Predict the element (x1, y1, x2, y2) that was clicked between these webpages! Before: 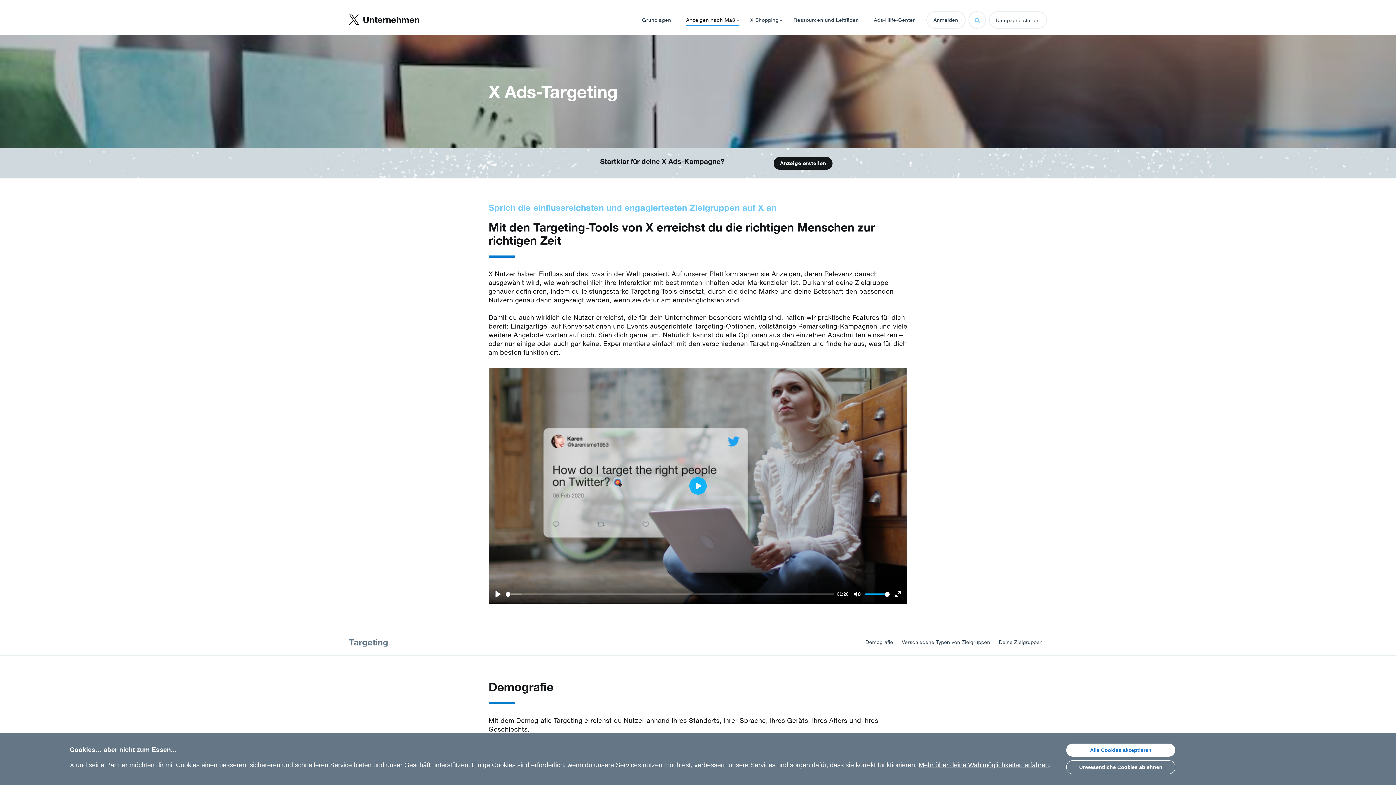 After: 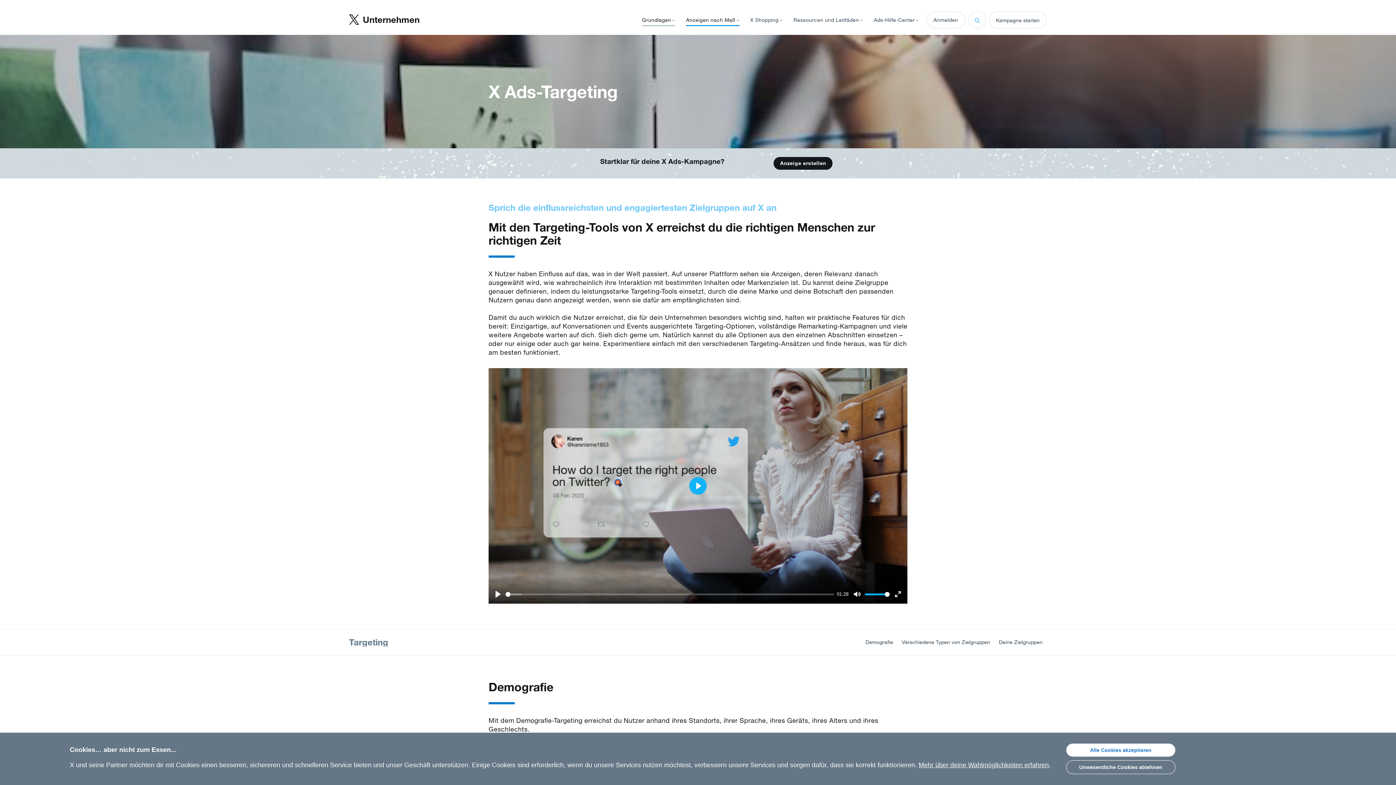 Action: label: Grundlagen bbox: (642, 15, 675, 24)